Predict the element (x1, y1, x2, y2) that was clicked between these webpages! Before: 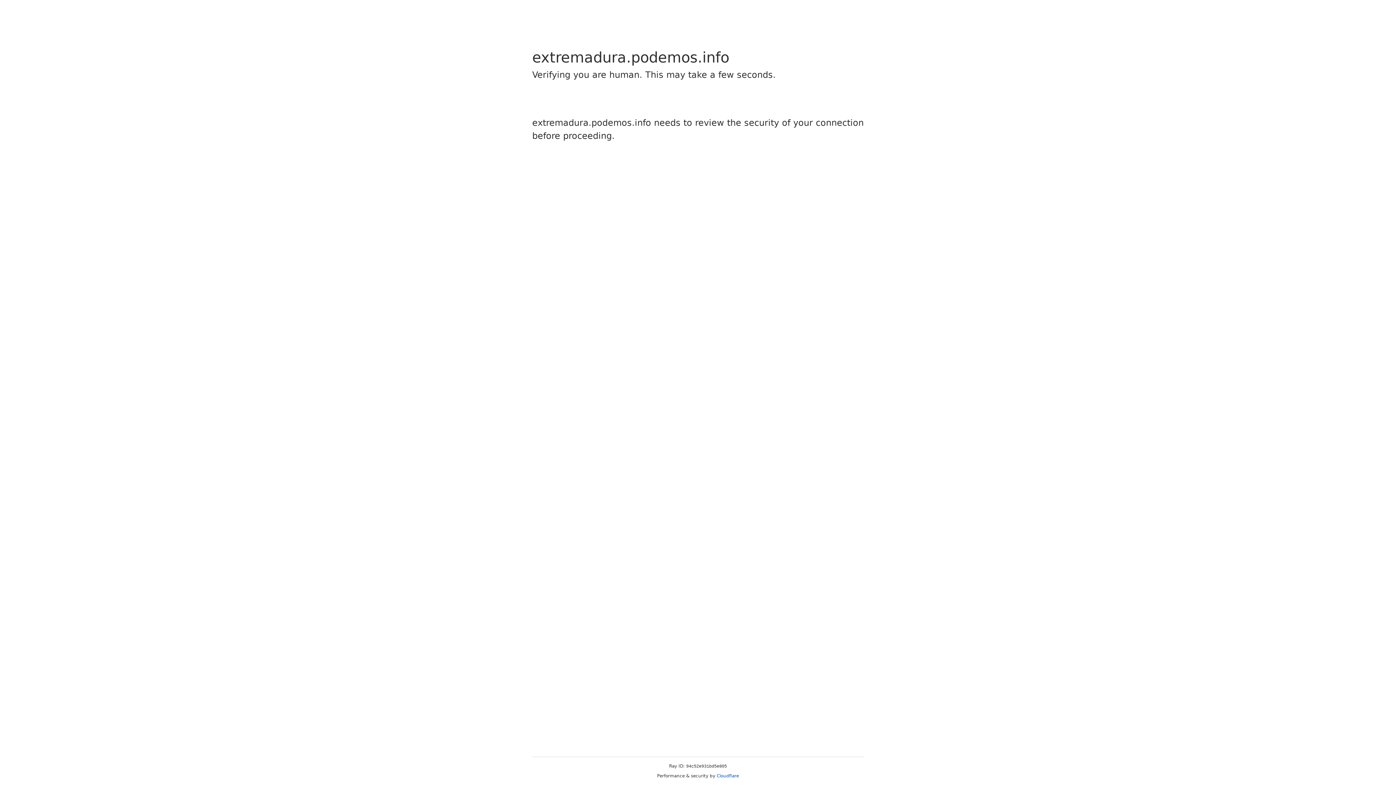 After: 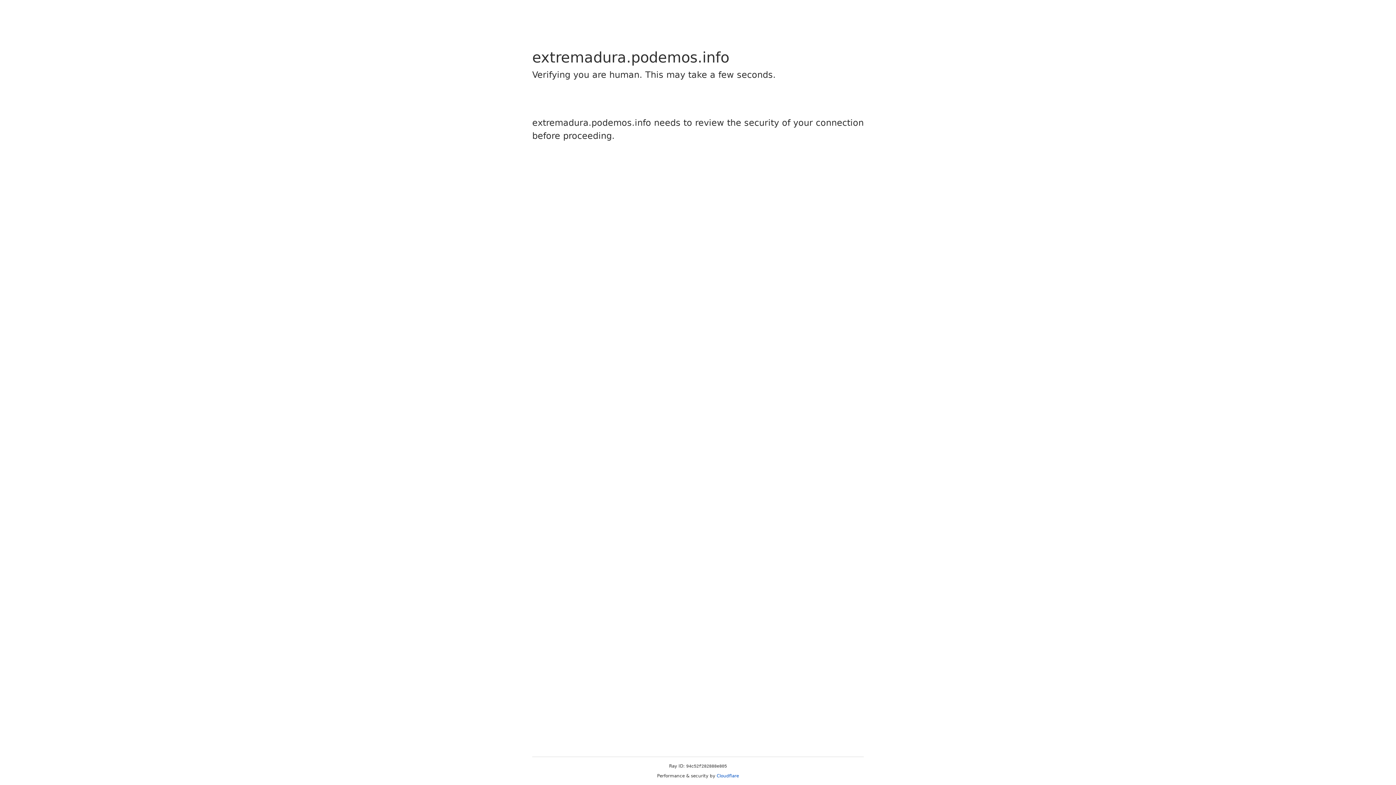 Action: label: Cloudflare bbox: (716, 773, 739, 778)